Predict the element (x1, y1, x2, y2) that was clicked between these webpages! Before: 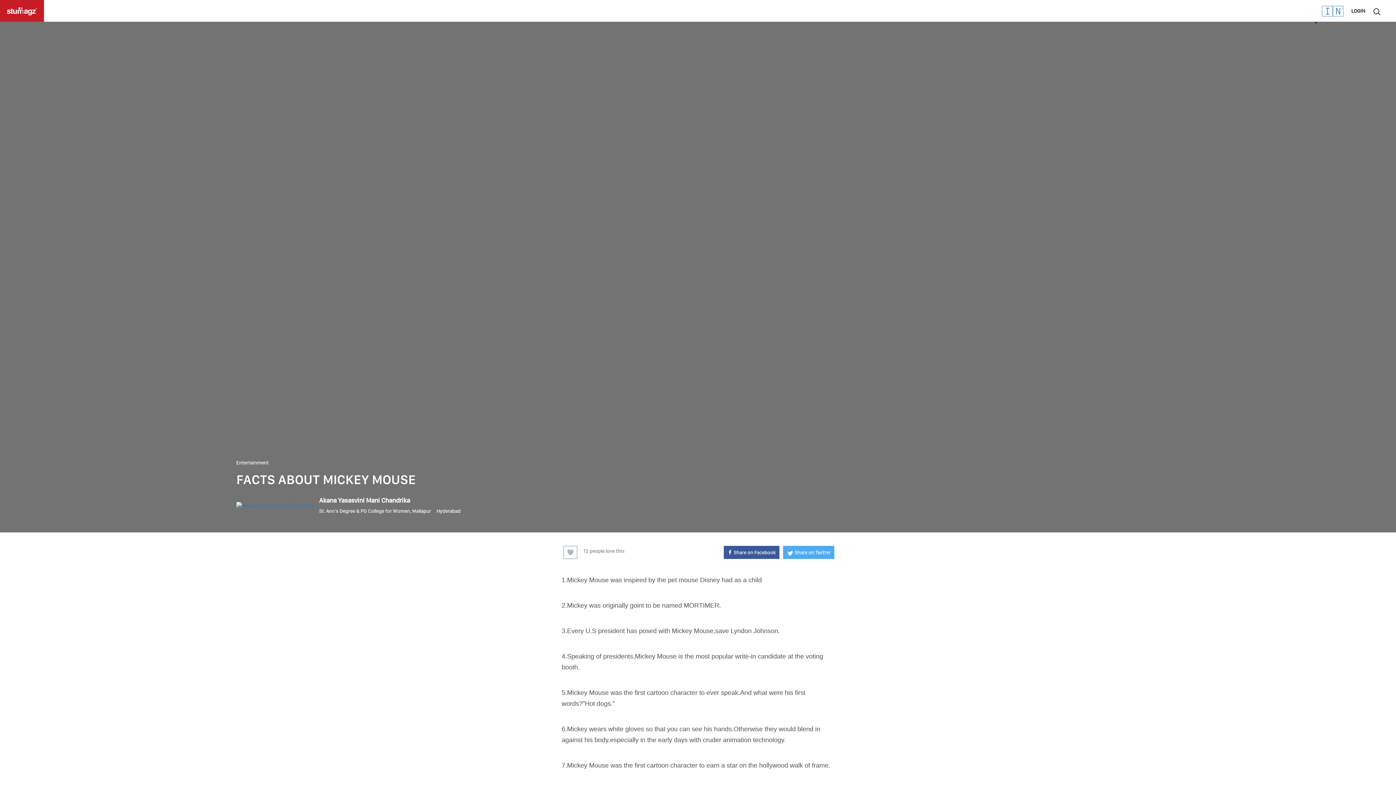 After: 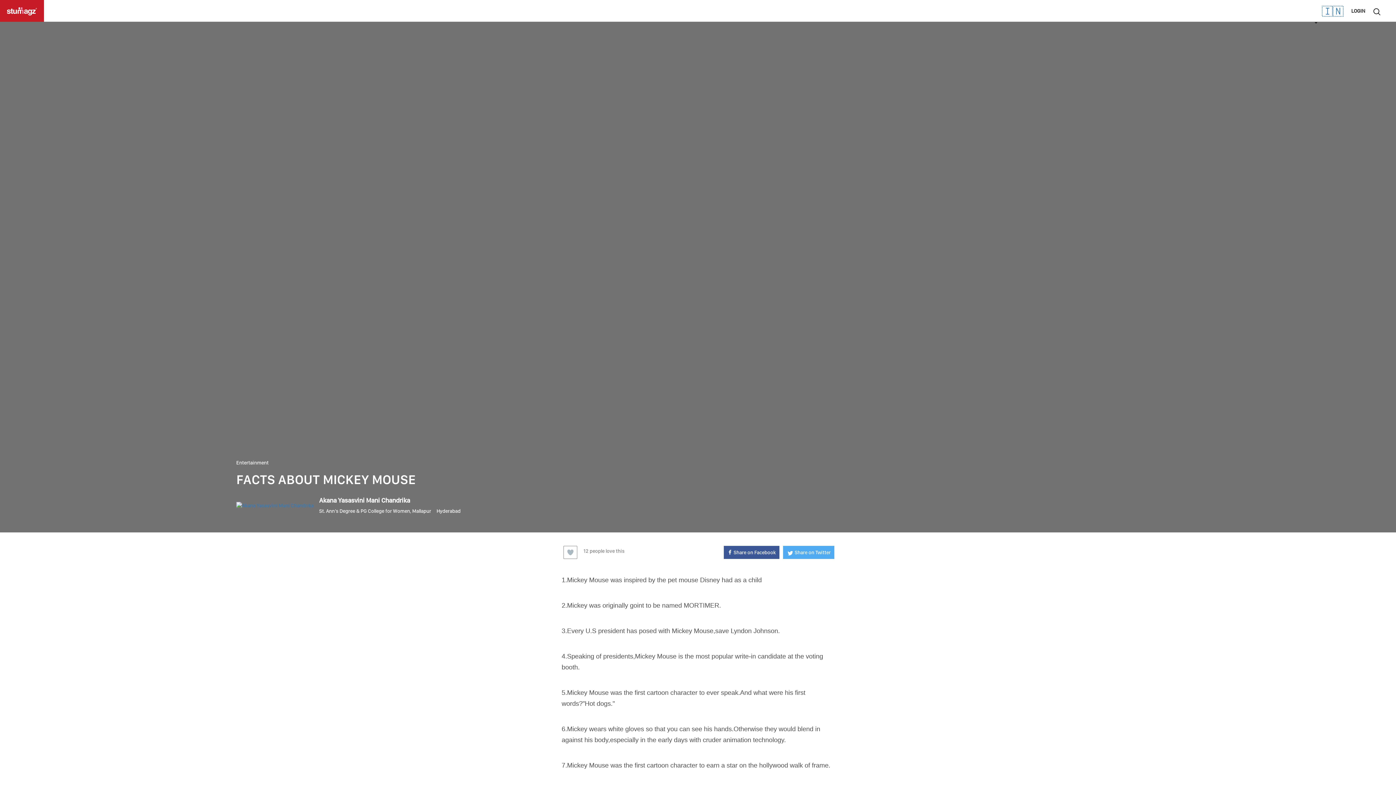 Action: label: Share on Twitter bbox: (783, 546, 834, 559)